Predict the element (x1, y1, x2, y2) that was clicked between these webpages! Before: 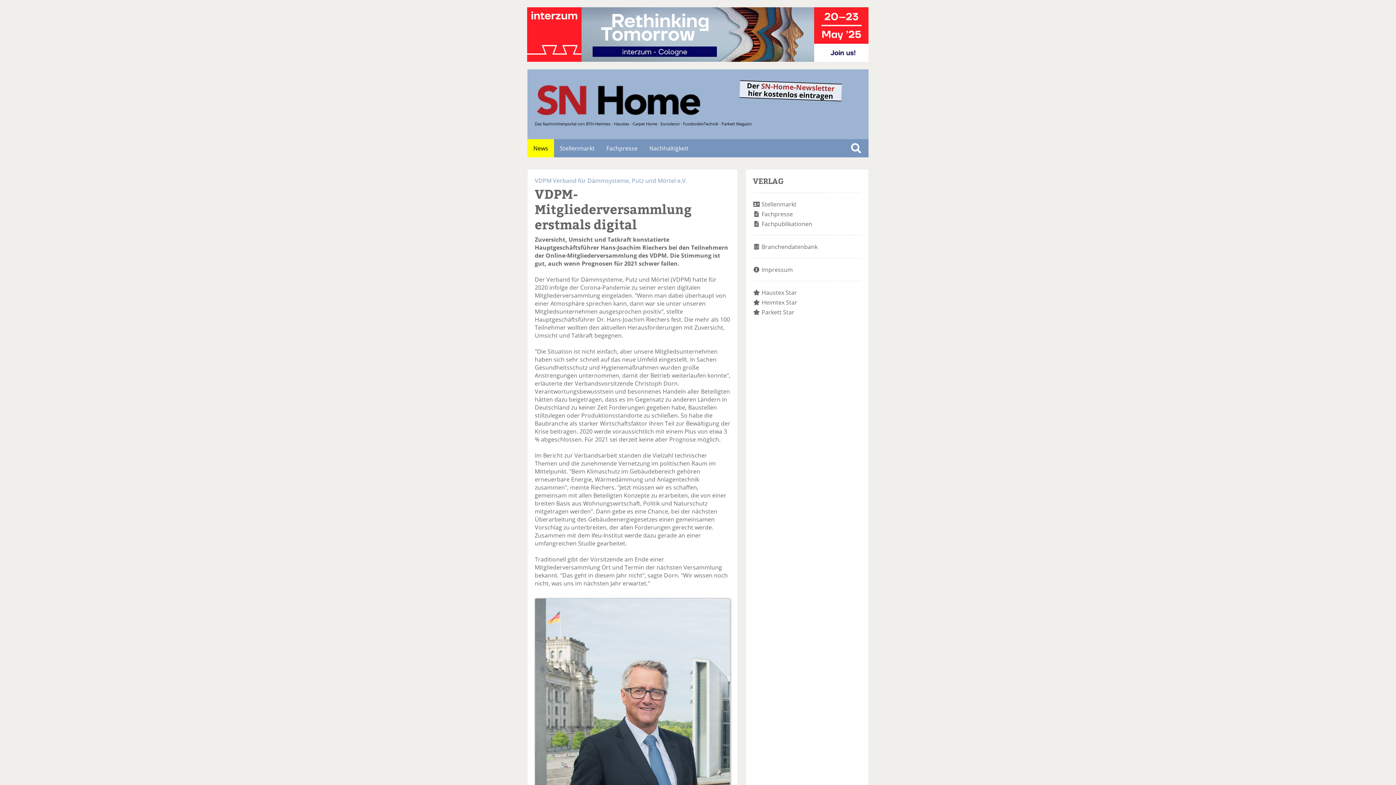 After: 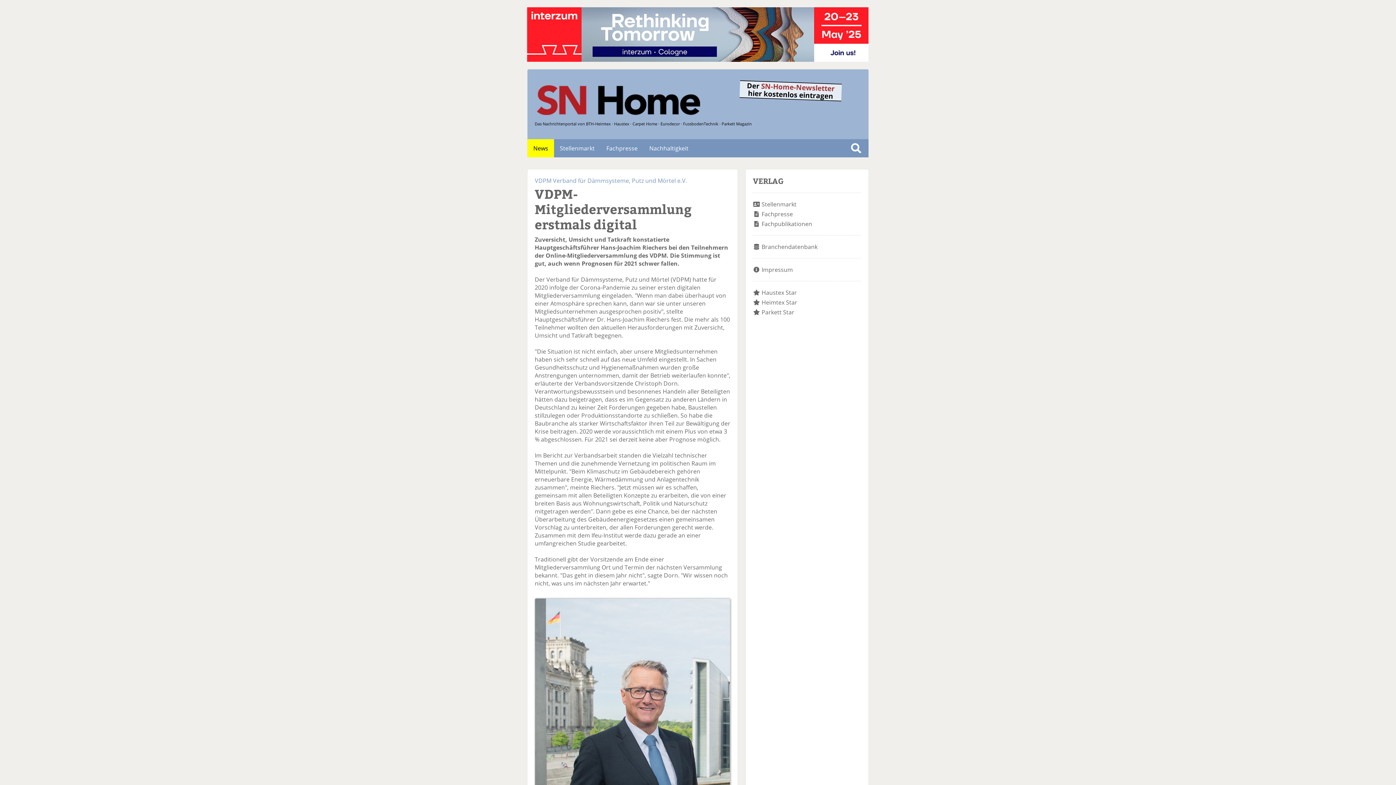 Action: bbox: (527, 55, 868, 63)